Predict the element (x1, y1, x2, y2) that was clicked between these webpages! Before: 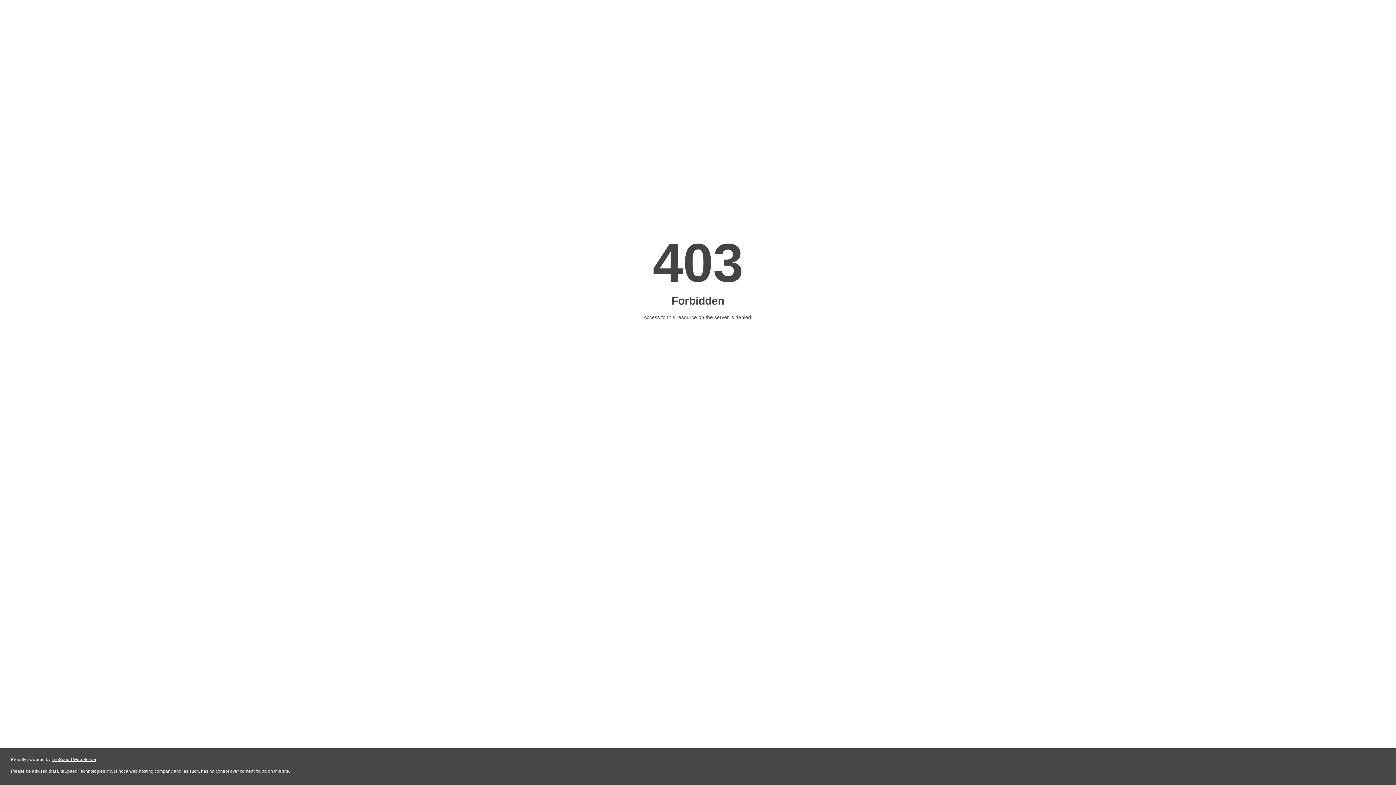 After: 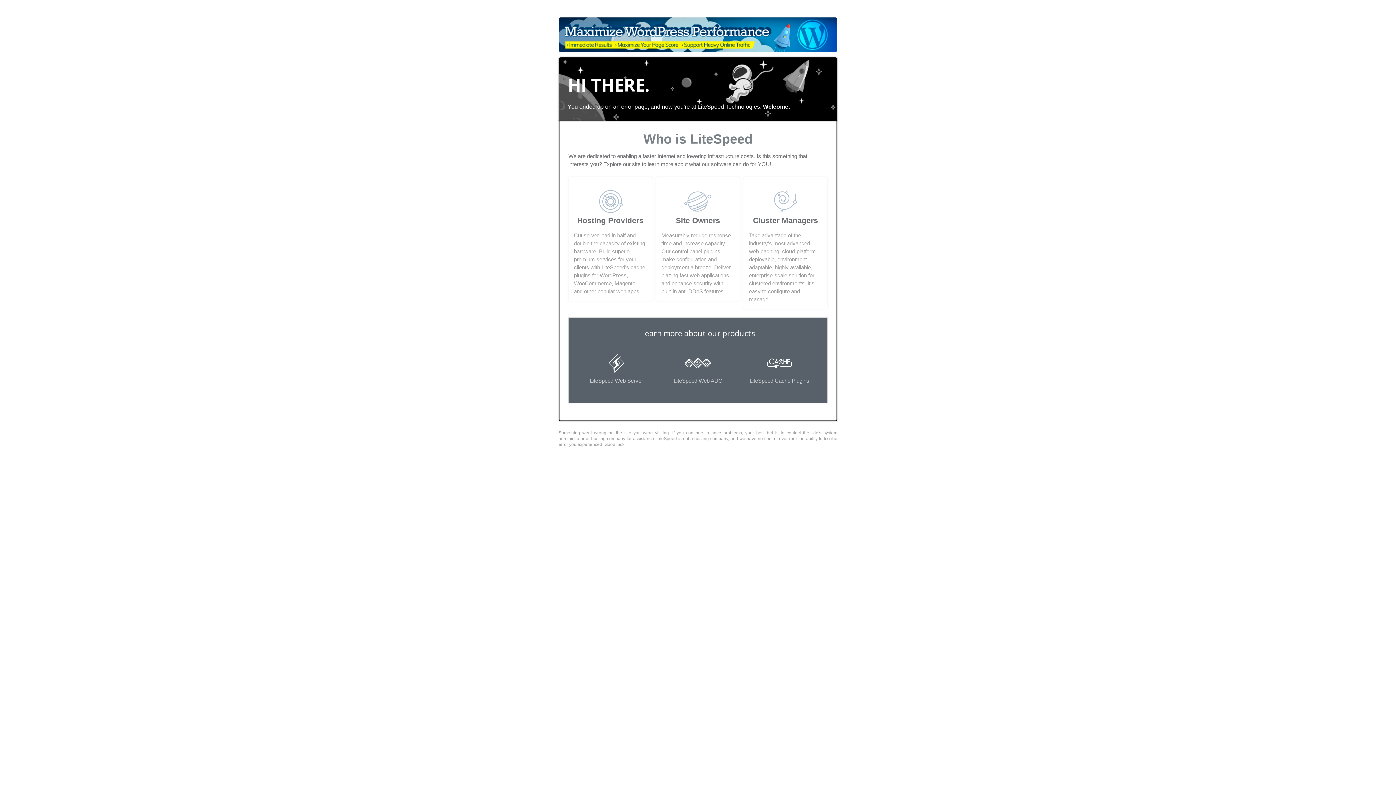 Action: bbox: (51, 757, 96, 762) label: LiteSpeed Web Server